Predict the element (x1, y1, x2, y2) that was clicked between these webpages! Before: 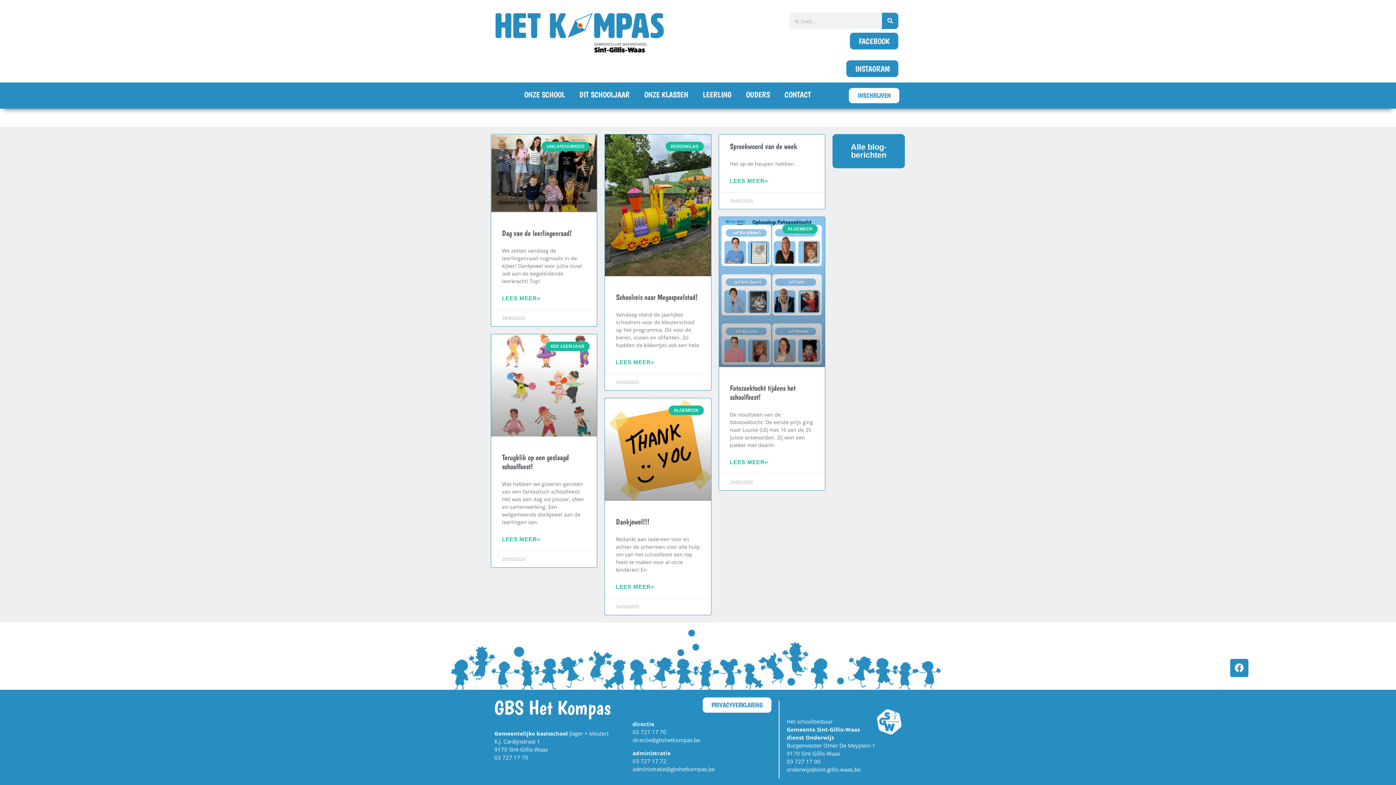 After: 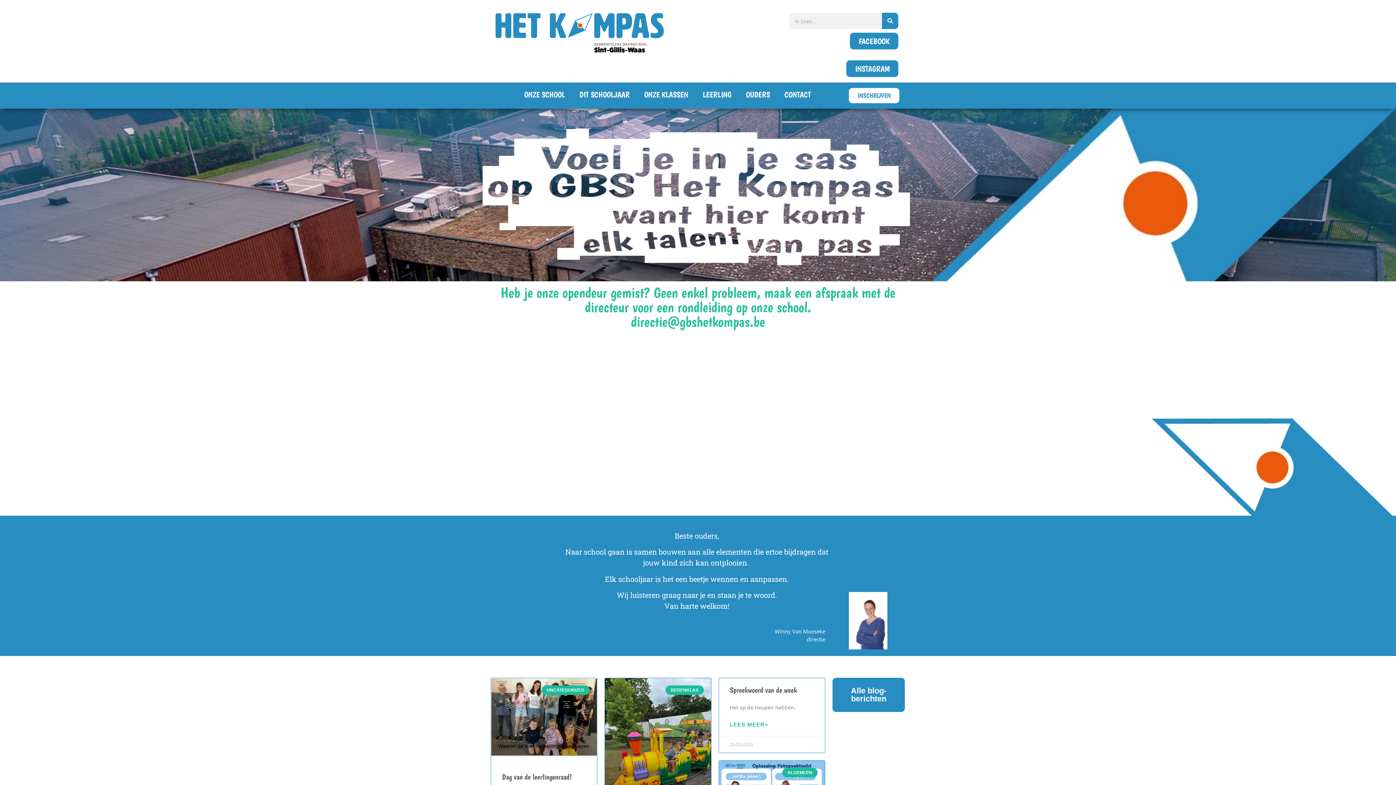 Action: bbox: (494, 12, 664, 53)